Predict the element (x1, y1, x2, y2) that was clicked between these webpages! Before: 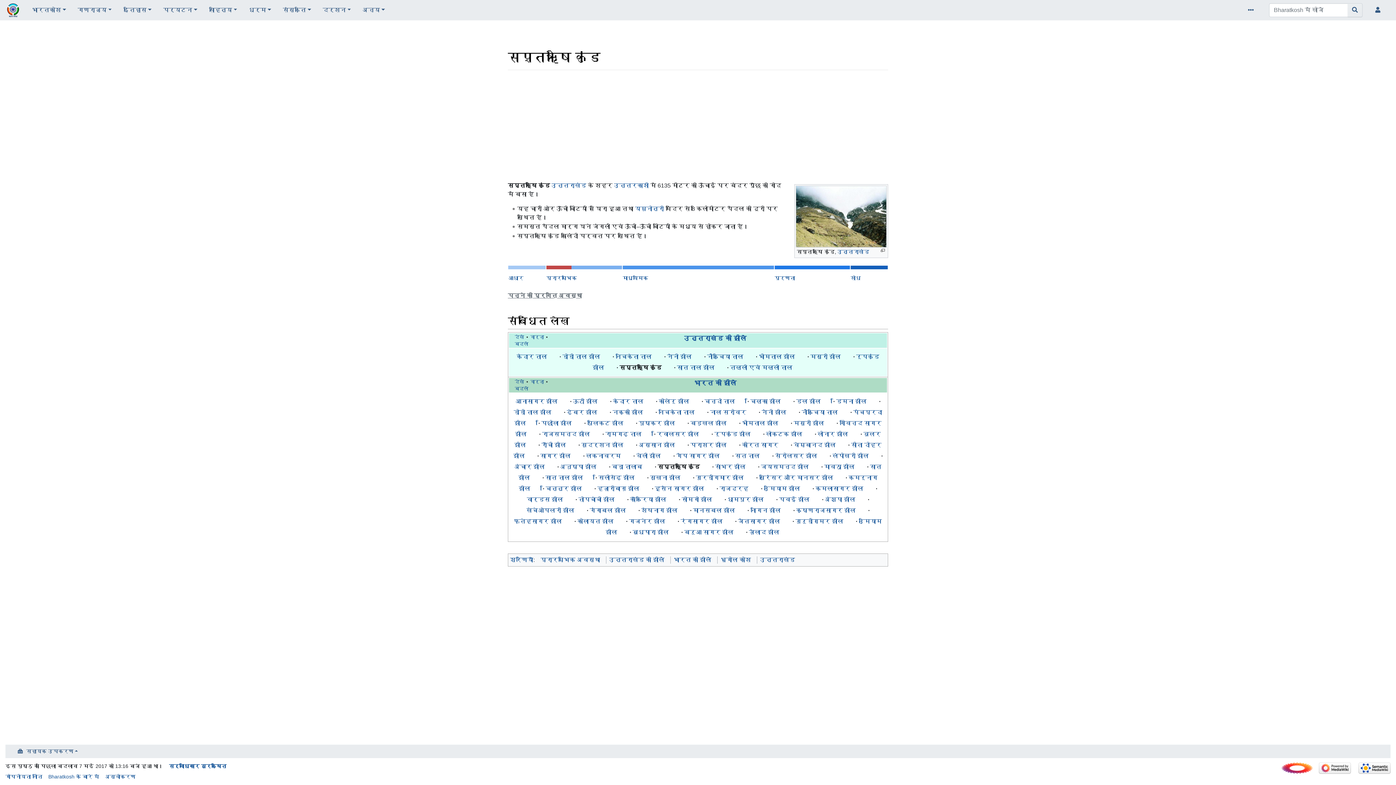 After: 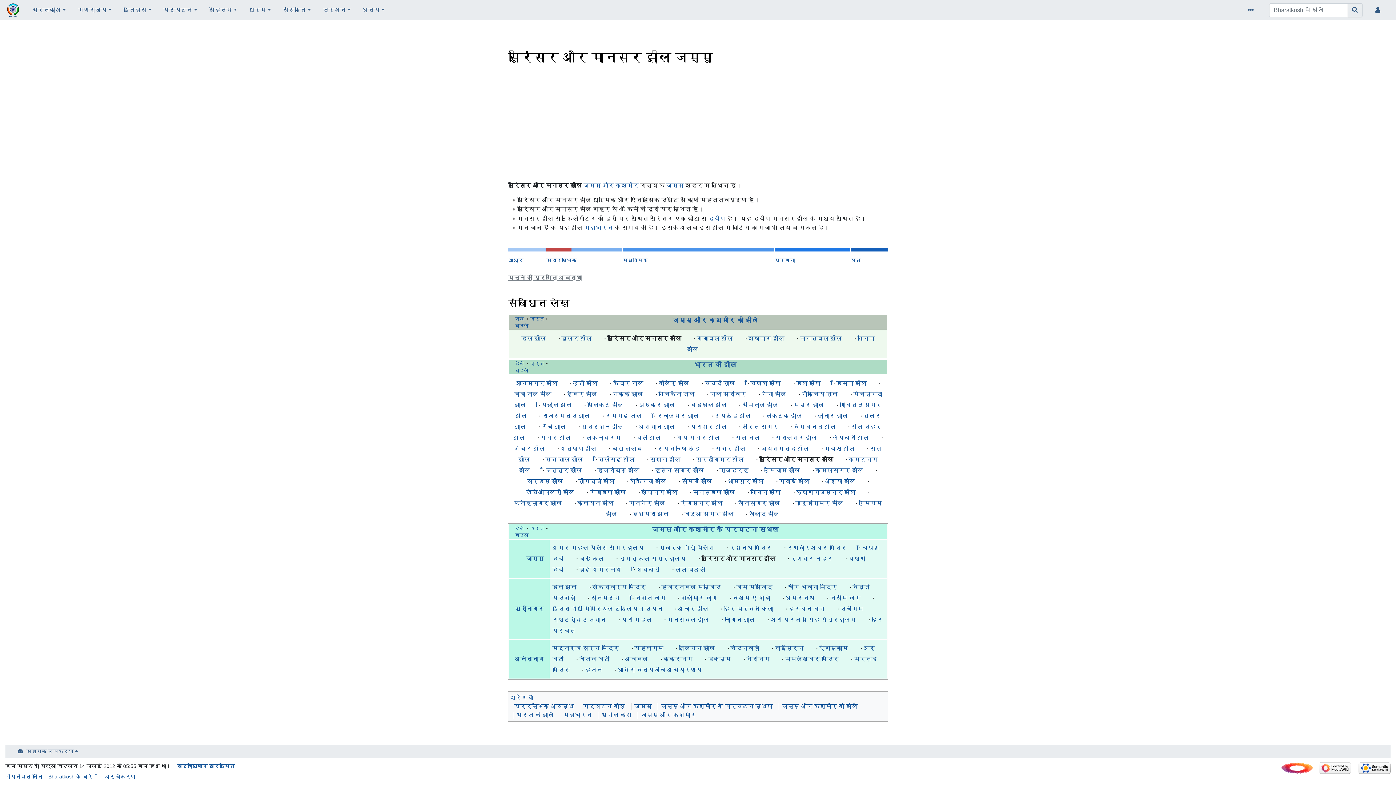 Action: bbox: (759, 474, 833, 480) label: सुरिंसर और मानसर झील